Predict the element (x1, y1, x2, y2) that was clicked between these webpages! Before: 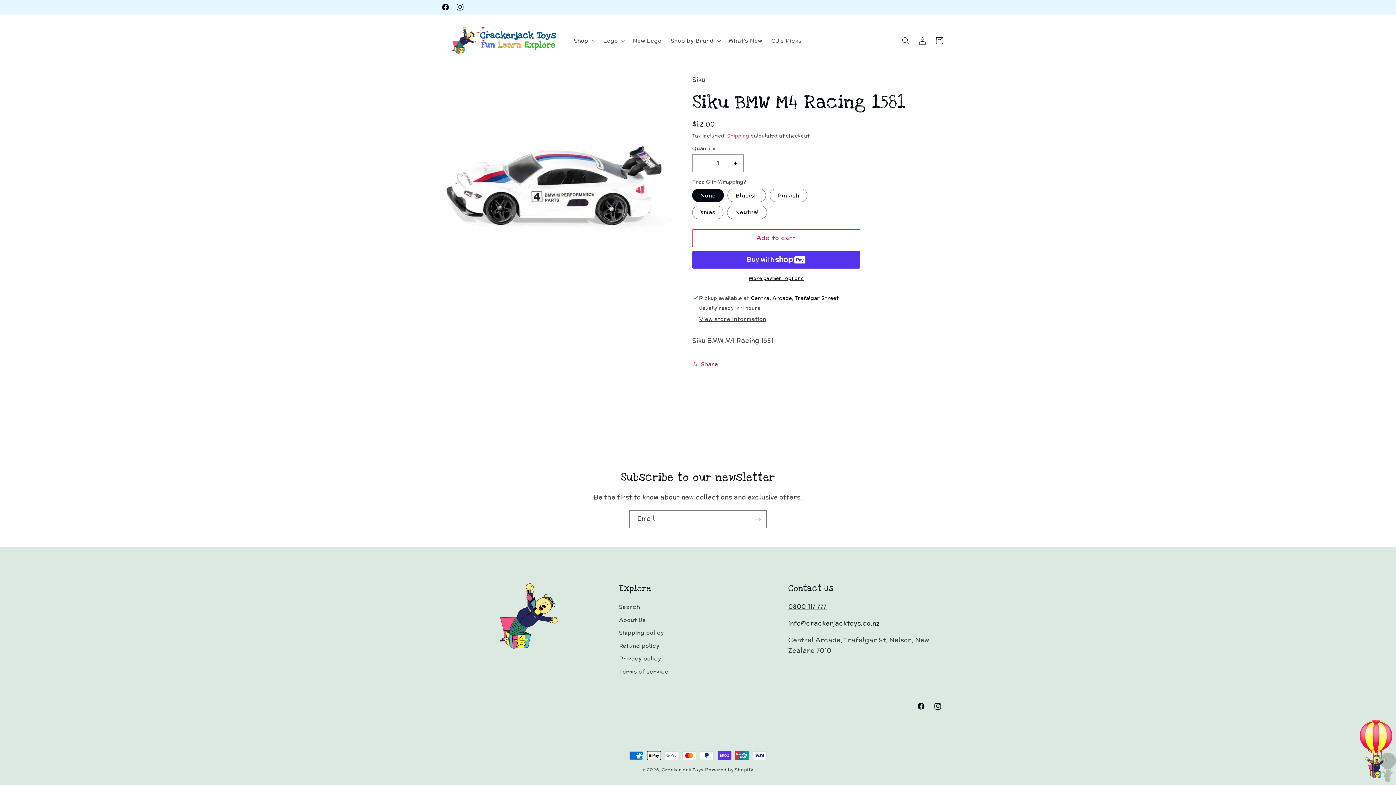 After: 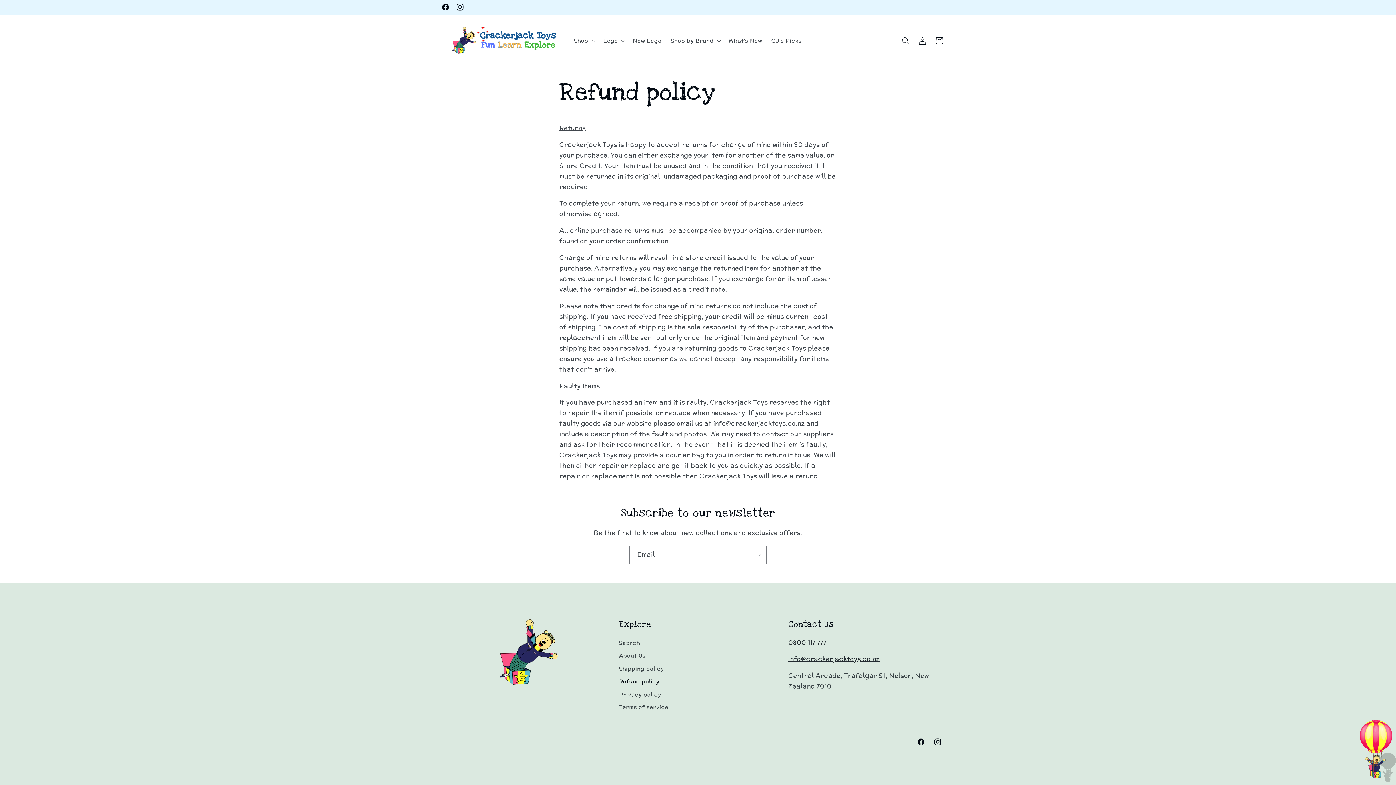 Action: label: Refund policy bbox: (619, 639, 659, 652)